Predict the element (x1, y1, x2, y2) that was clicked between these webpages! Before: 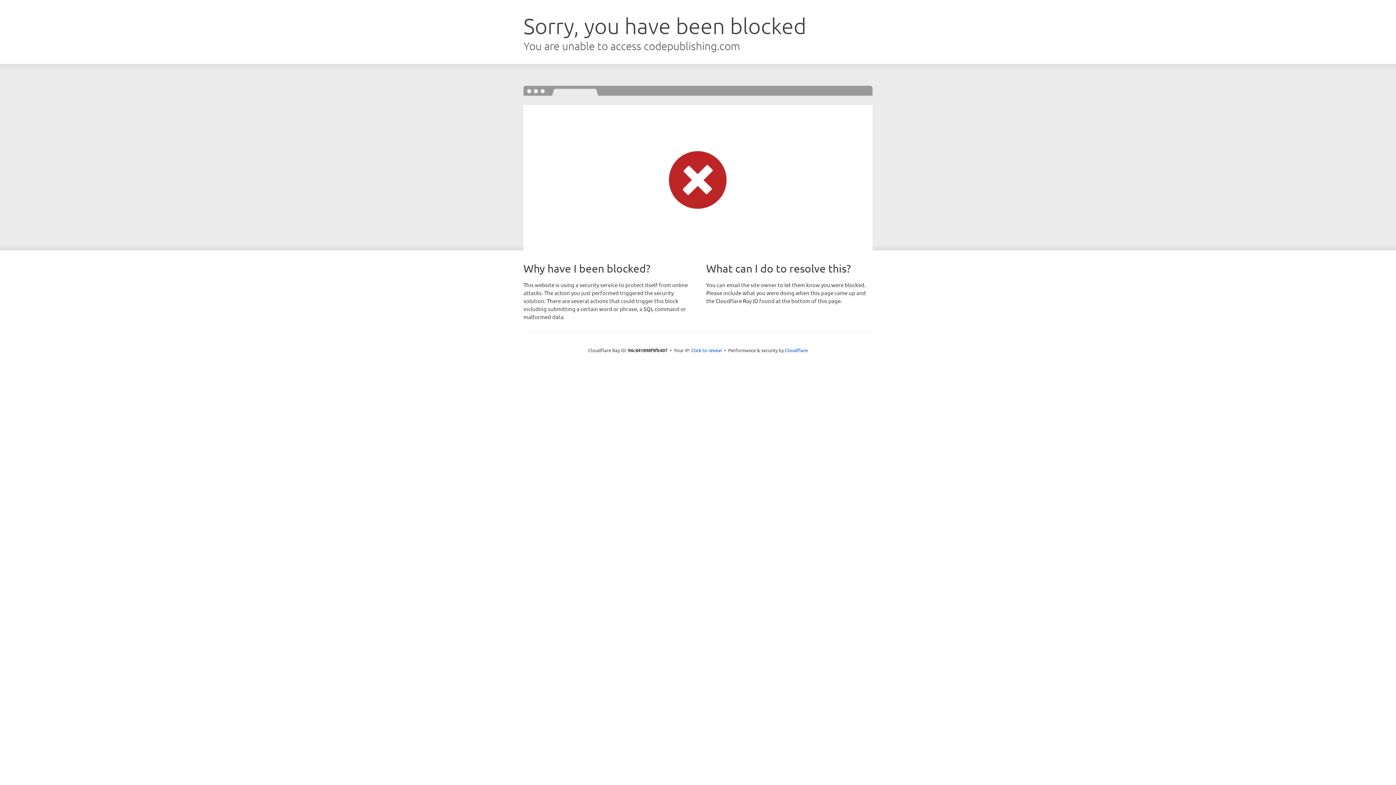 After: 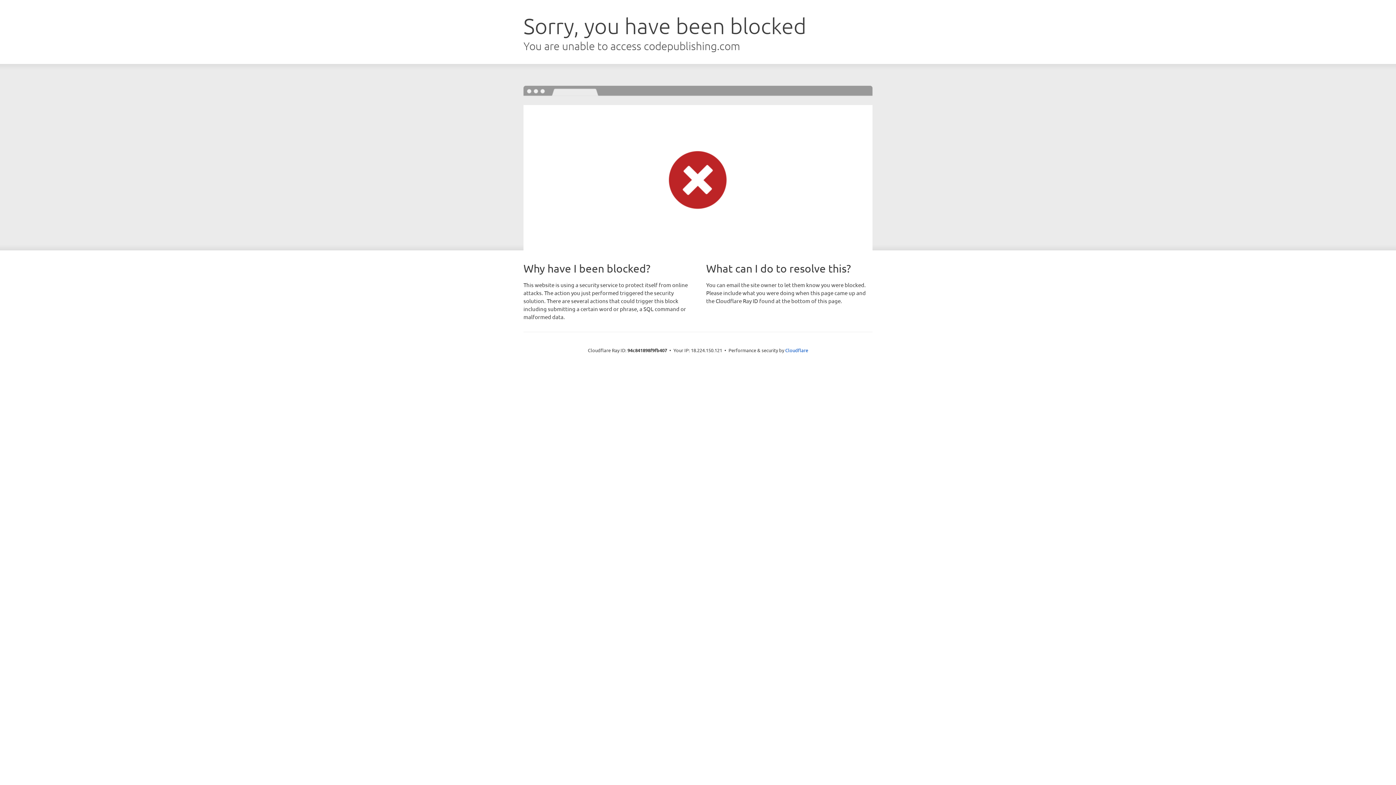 Action: label: Click to reveal bbox: (691, 346, 722, 353)